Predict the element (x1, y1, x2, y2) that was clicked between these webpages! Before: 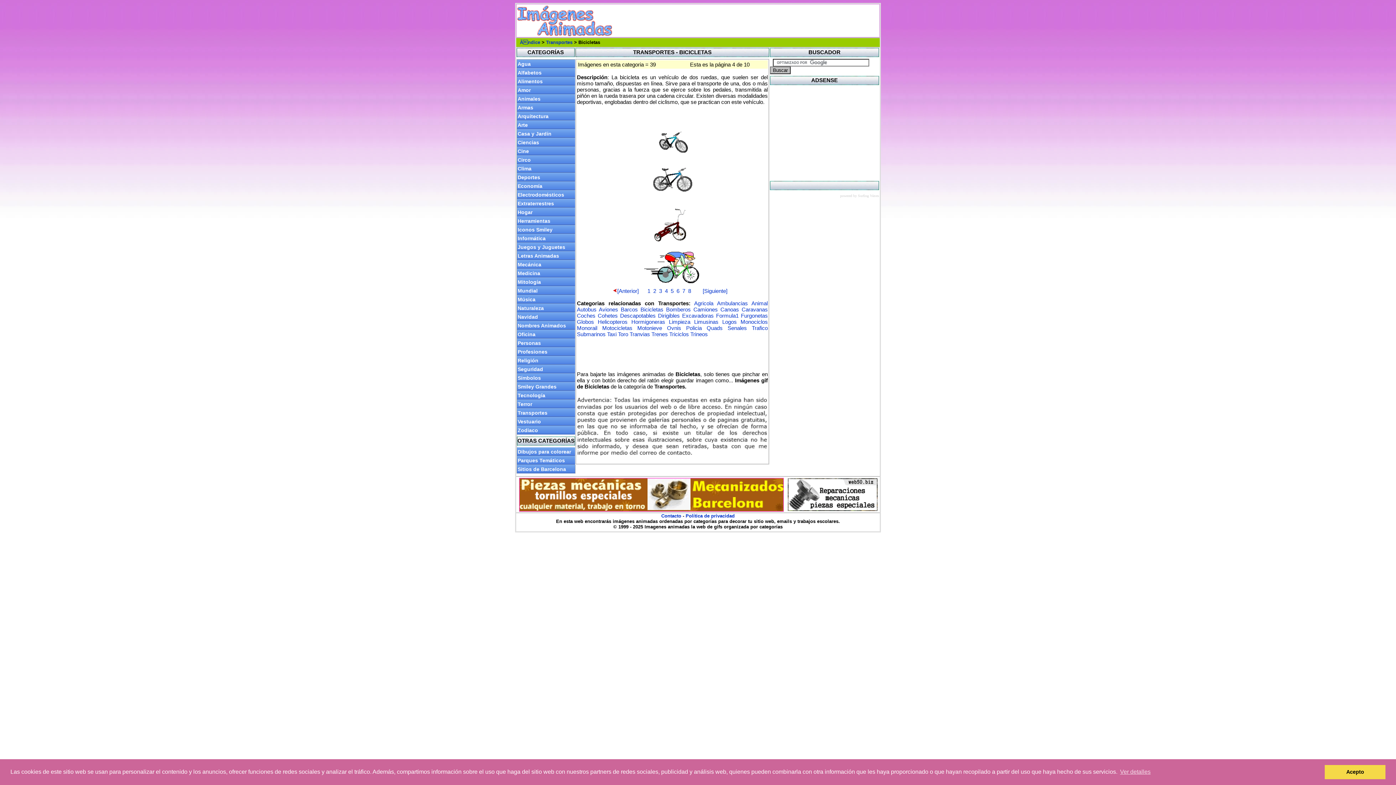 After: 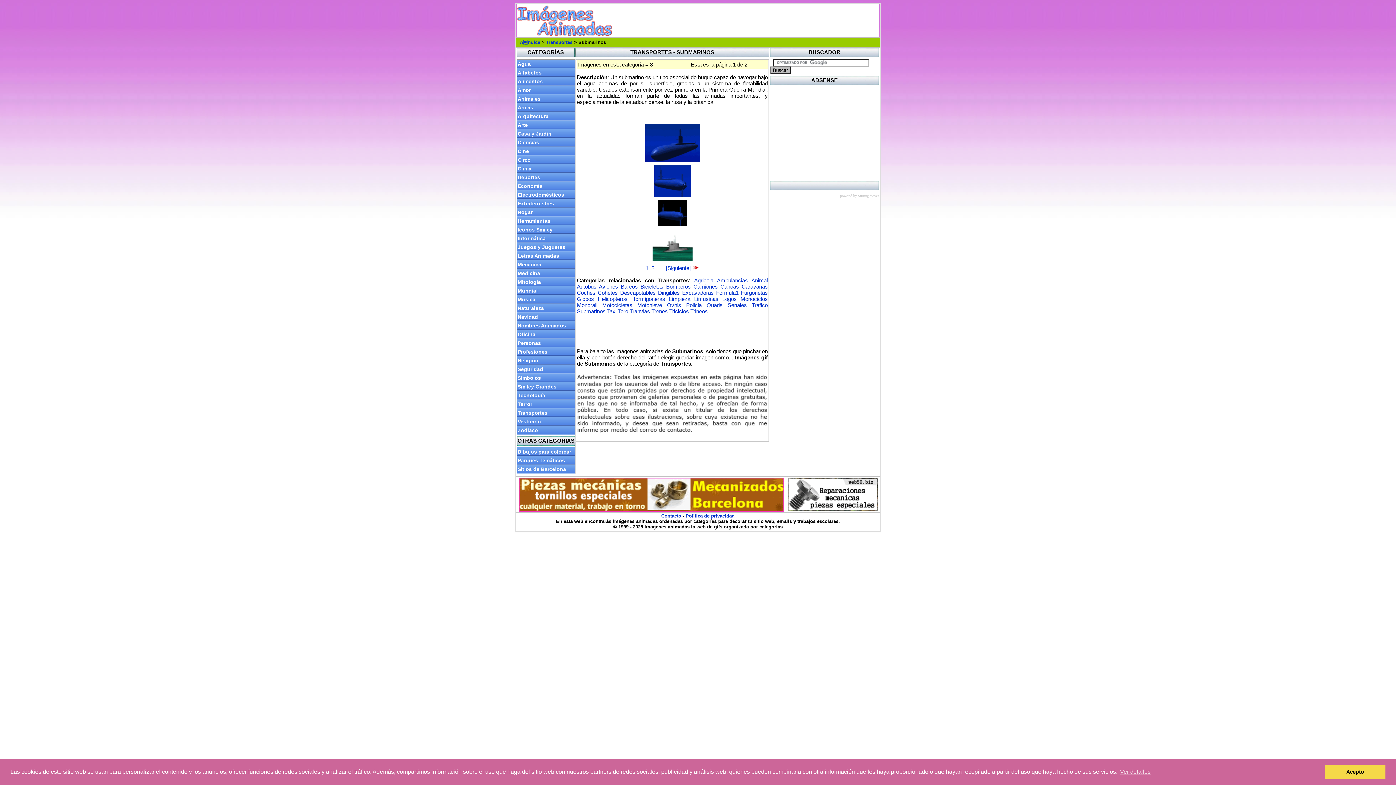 Action: bbox: (577, 331, 605, 337) label: Submarinos